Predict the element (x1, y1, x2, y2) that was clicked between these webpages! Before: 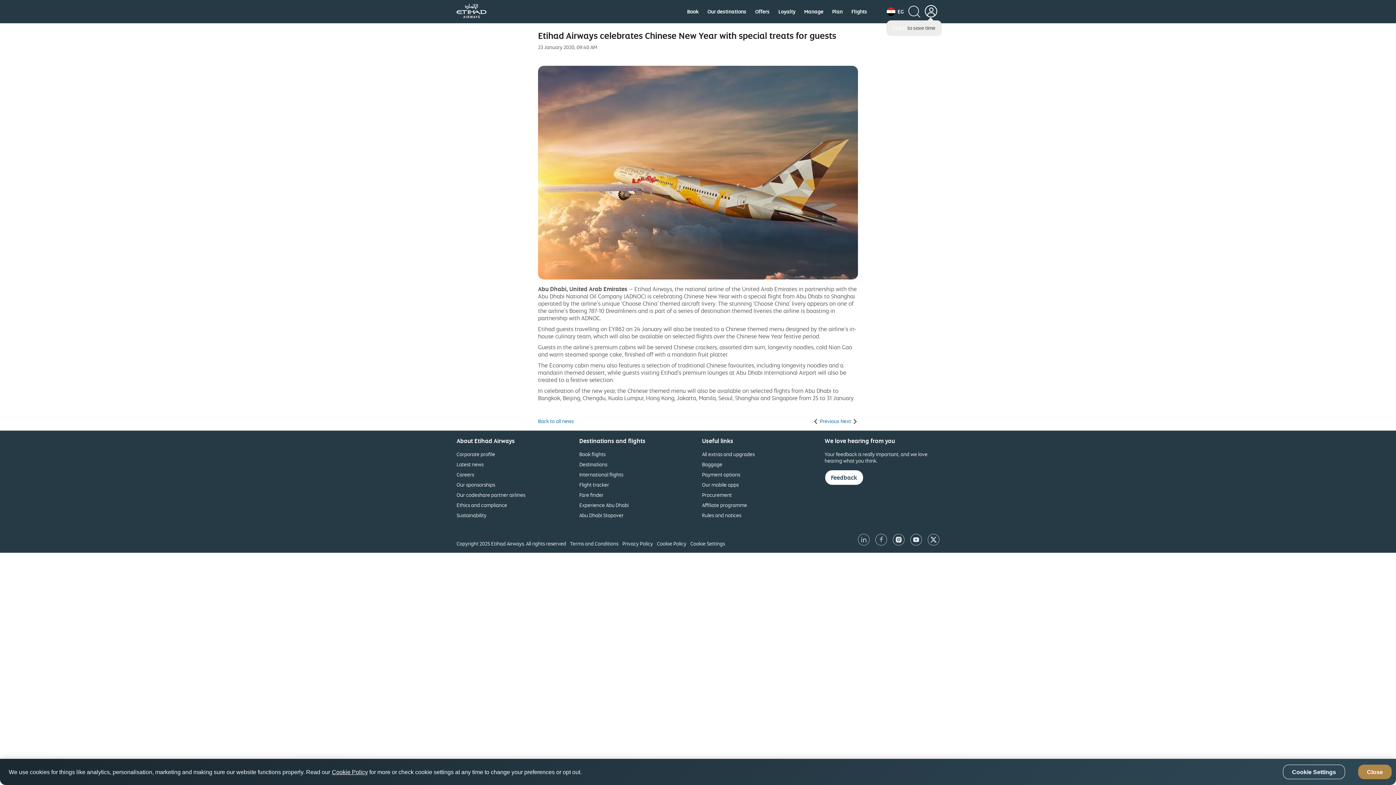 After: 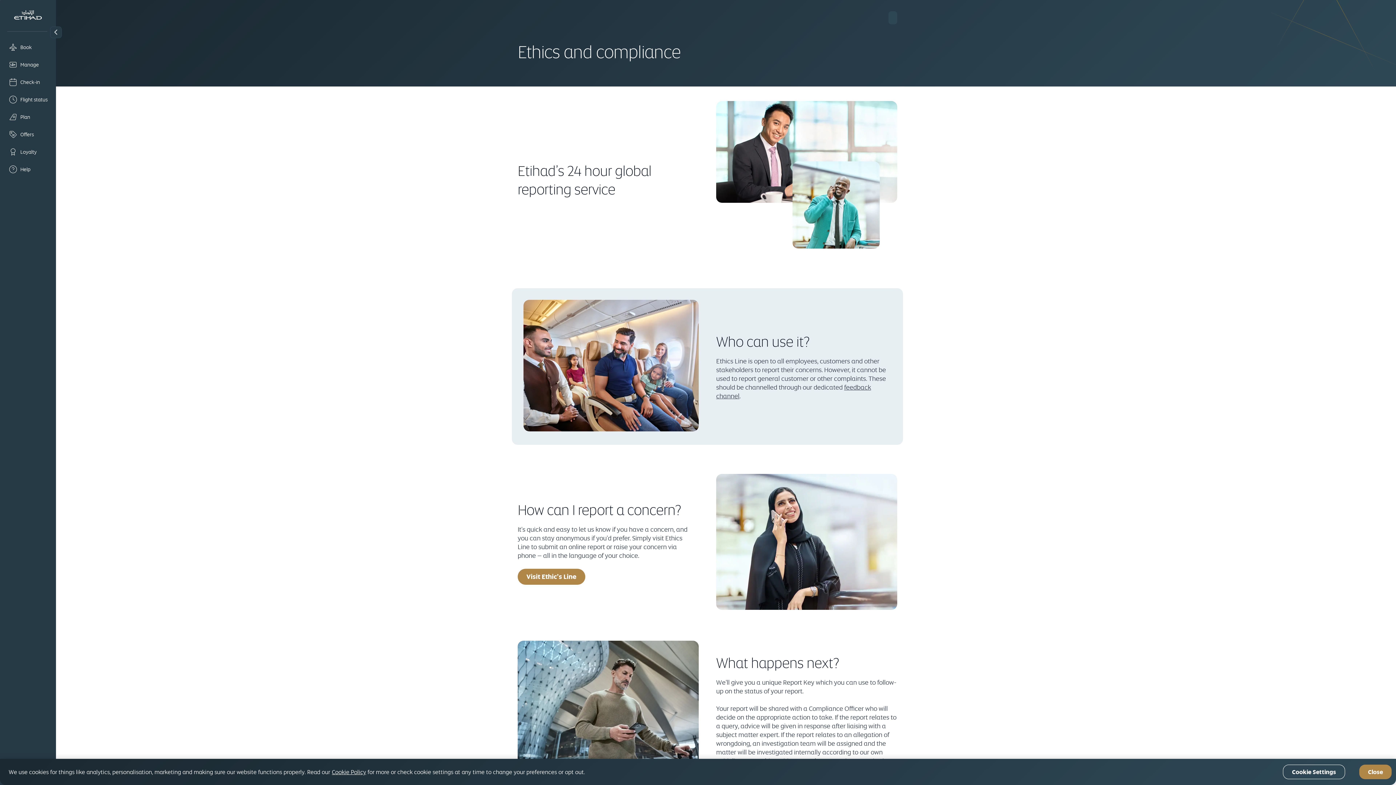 Action: label: Ethics and compliance bbox: (456, 501, 507, 508)